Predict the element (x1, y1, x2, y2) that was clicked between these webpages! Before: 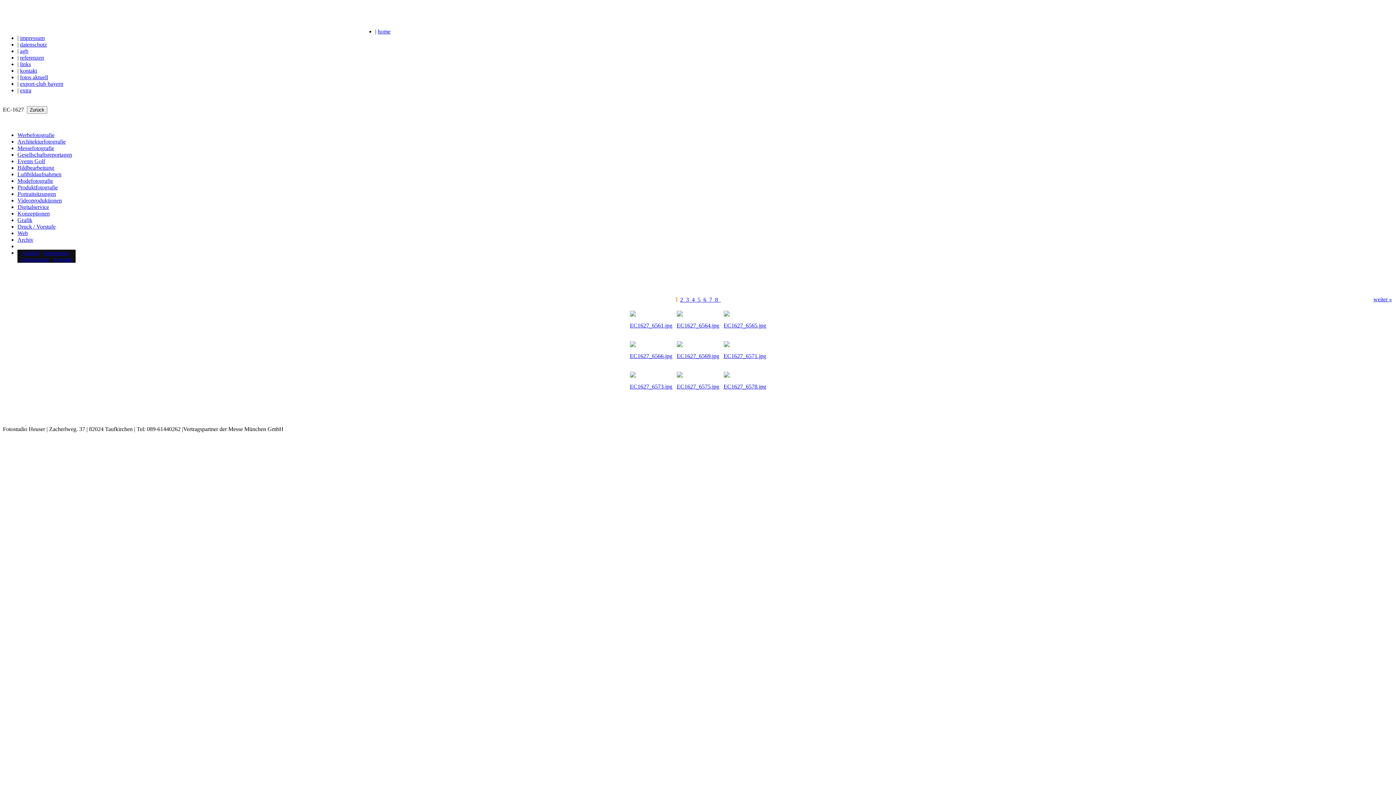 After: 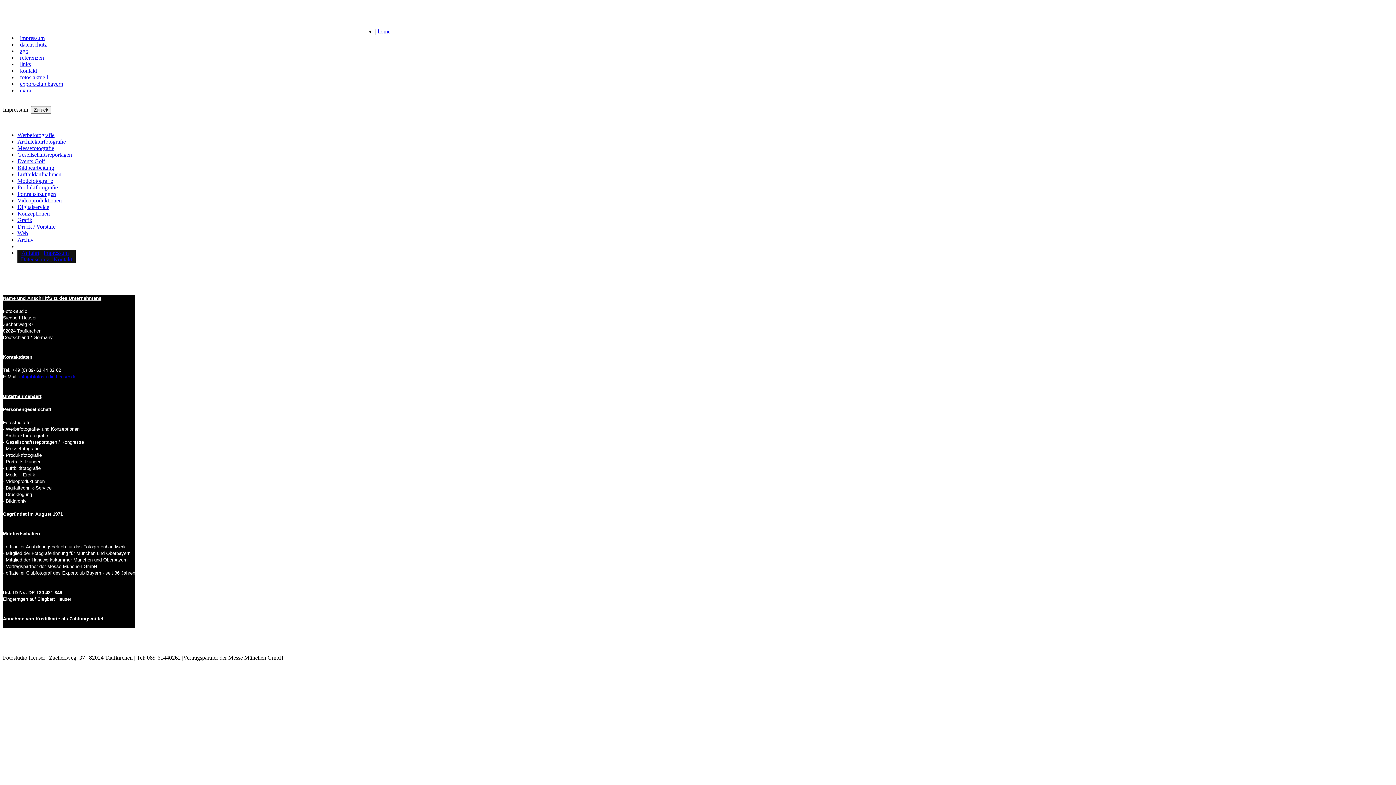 Action: bbox: (43, 249, 68, 256) label: Impressum